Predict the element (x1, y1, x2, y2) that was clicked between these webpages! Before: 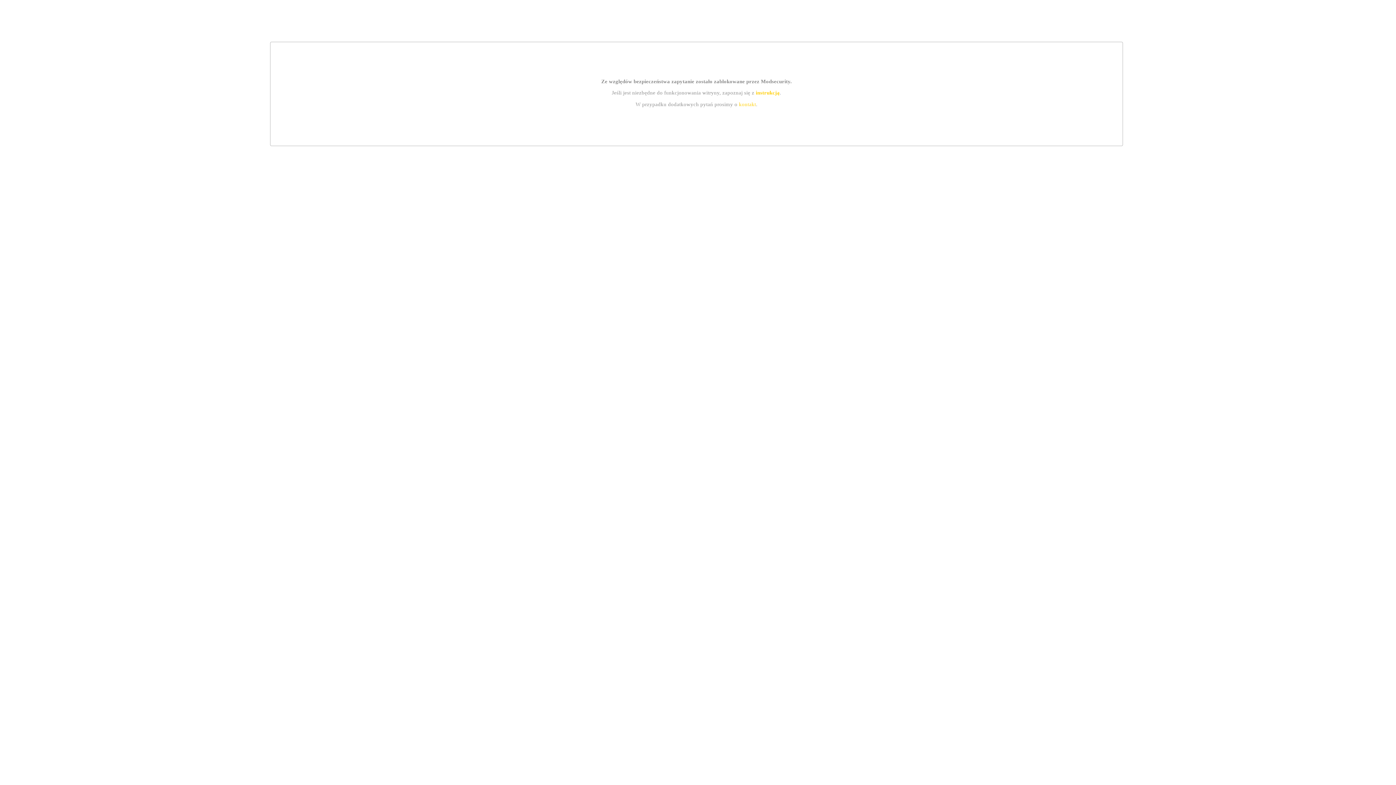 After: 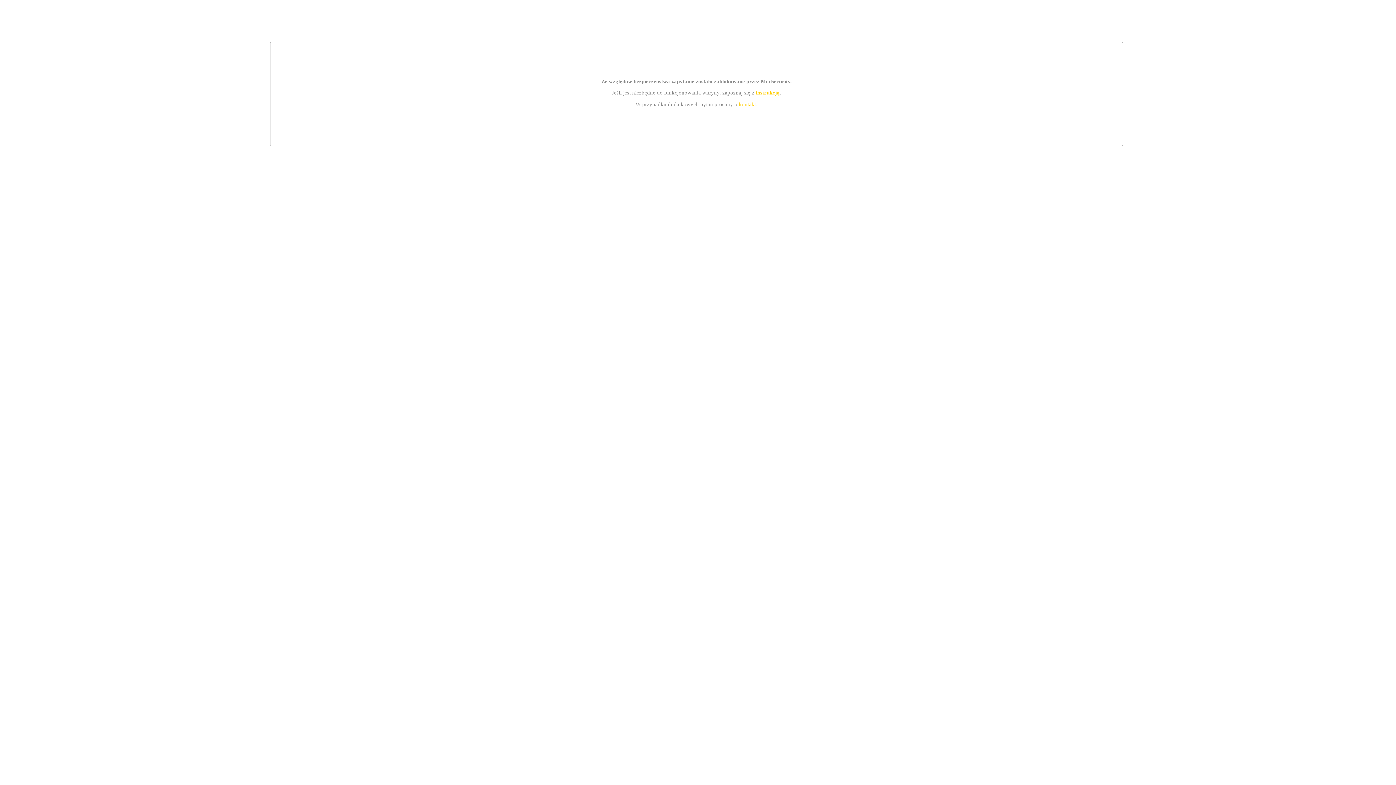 Action: label: instrukcją bbox: (755, 89, 779, 95)